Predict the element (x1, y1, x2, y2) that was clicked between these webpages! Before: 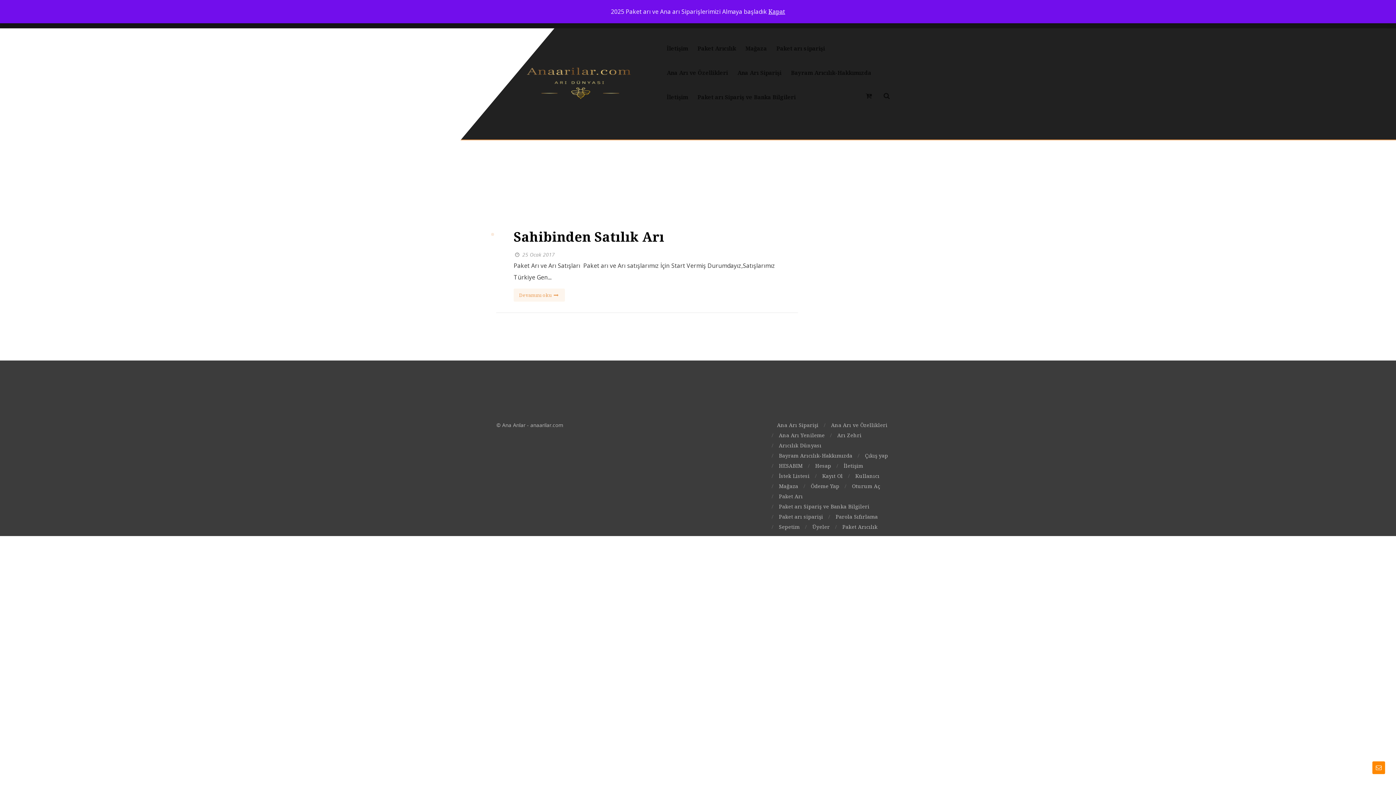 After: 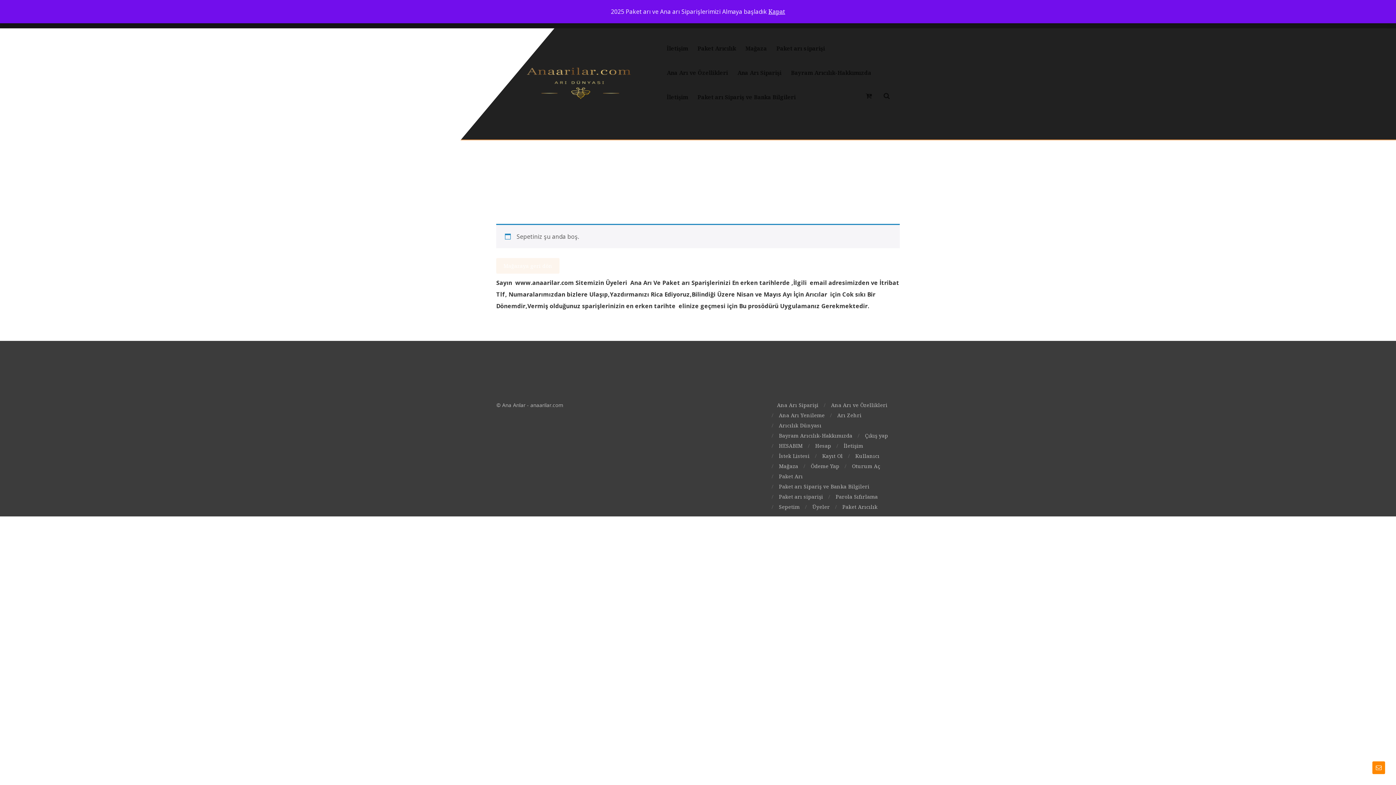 Action: bbox: (779, 523, 799, 530) label: Sepetim